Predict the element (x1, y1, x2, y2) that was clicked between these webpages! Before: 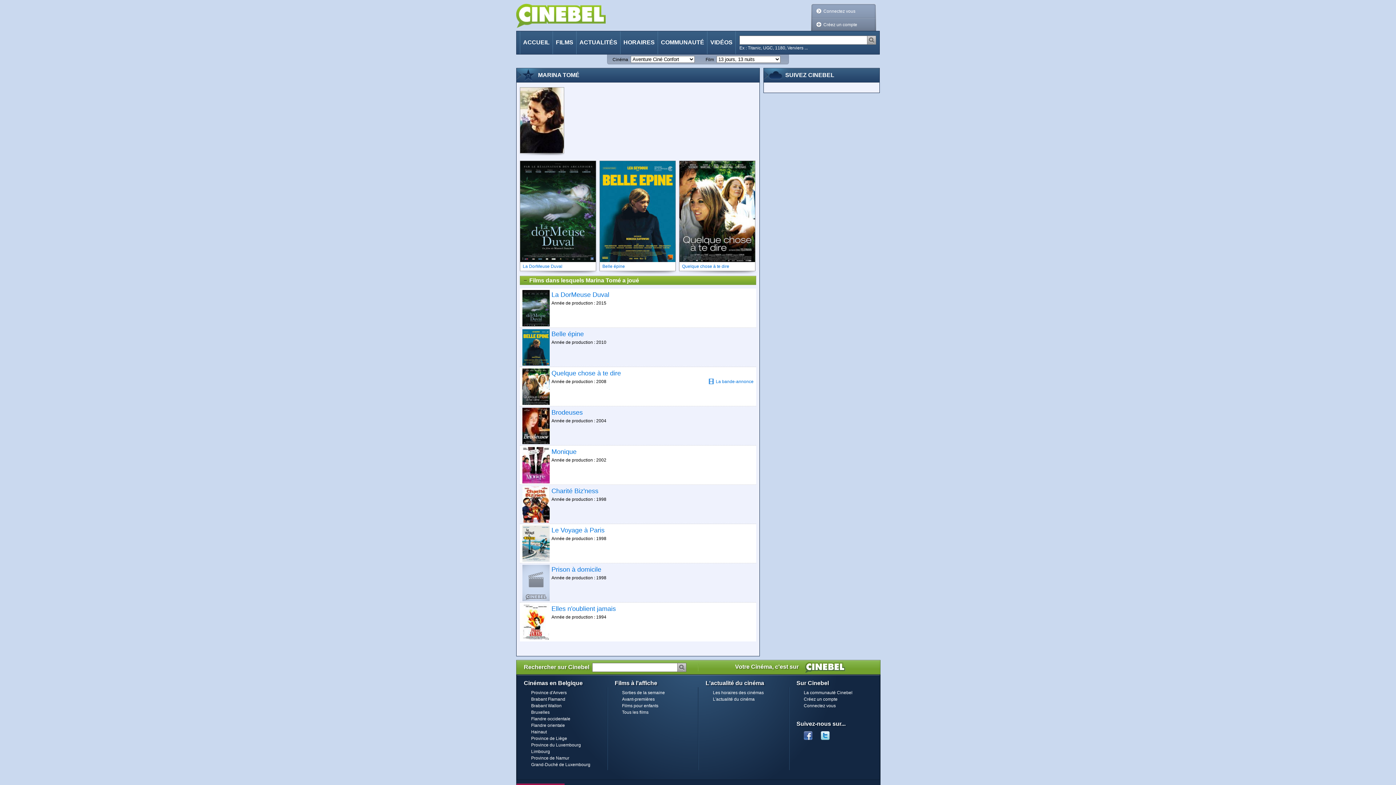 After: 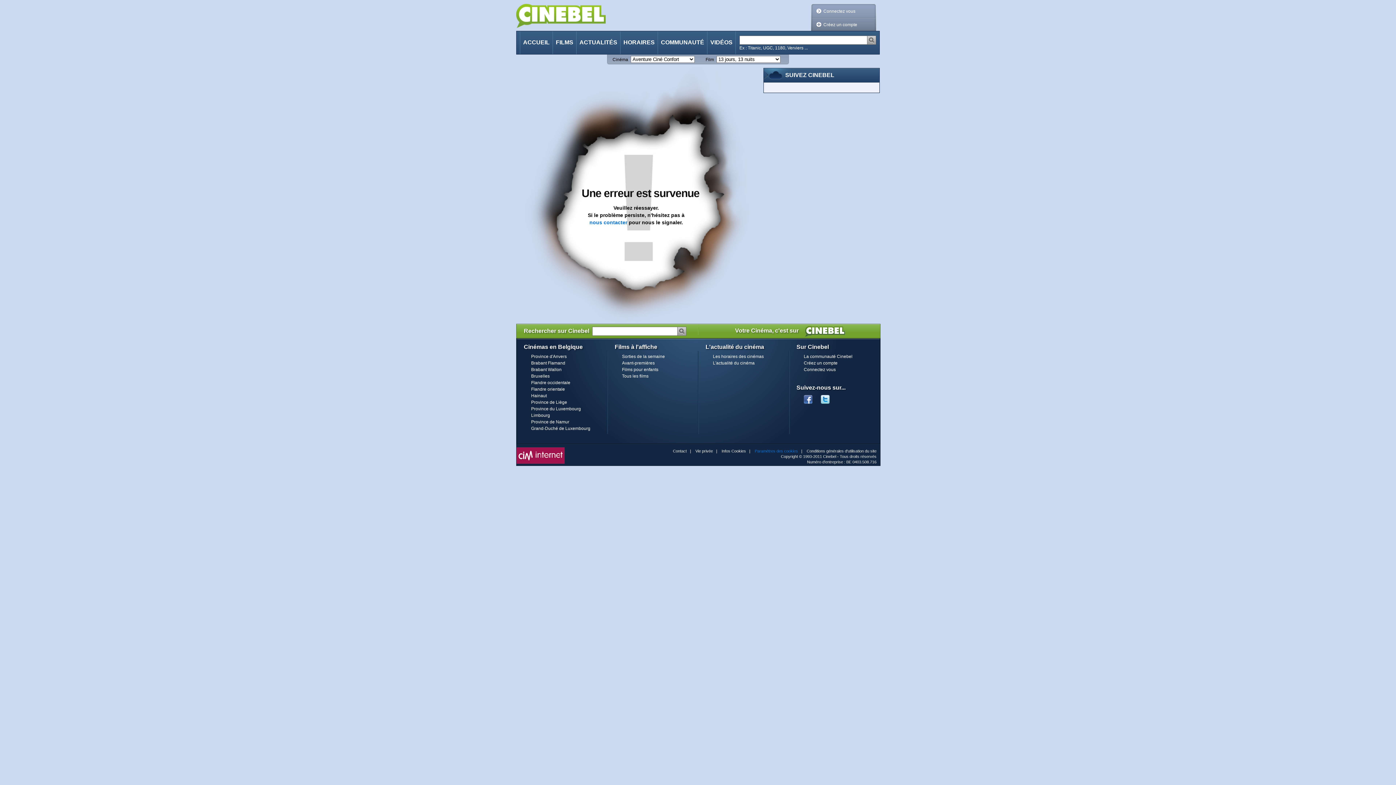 Action: bbox: (531, 690, 566, 695) label: Province d'Anvers